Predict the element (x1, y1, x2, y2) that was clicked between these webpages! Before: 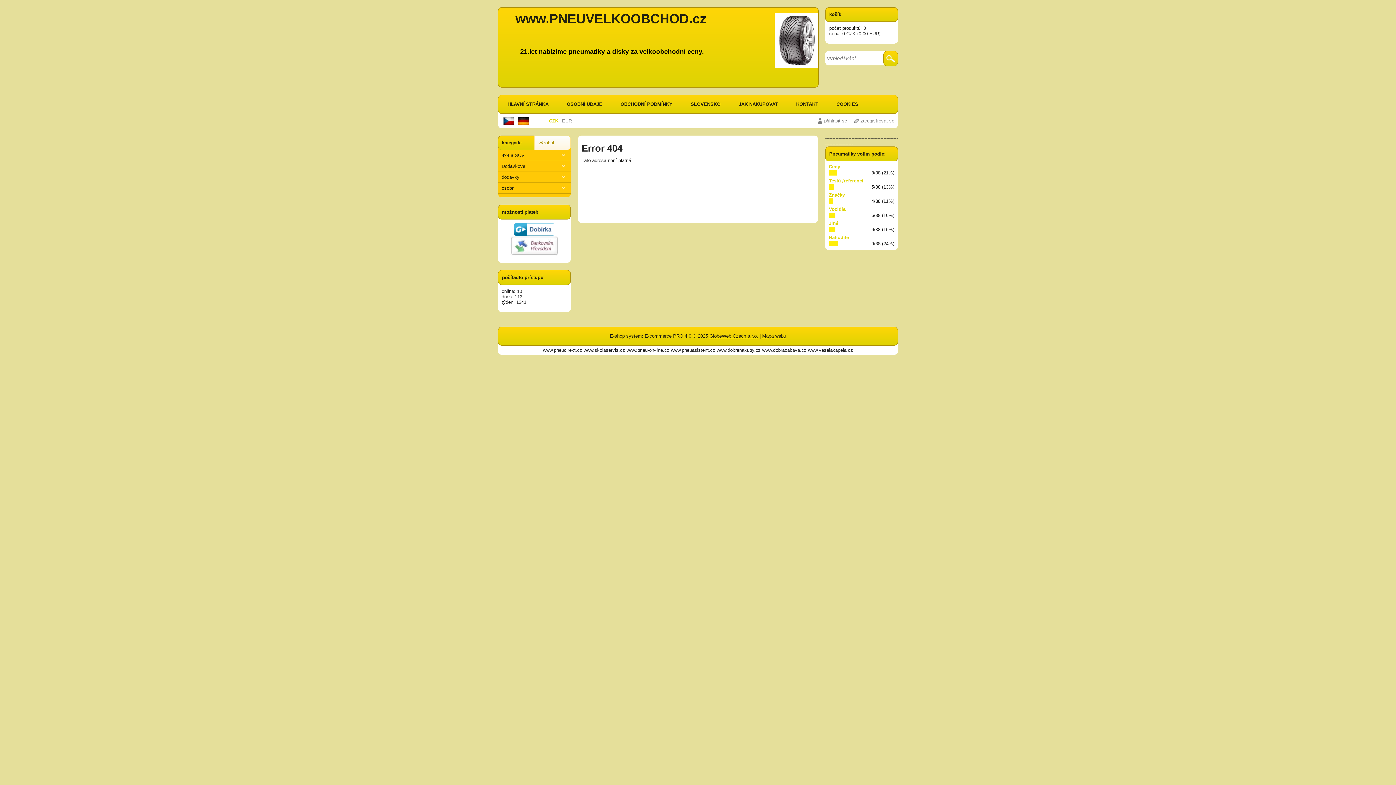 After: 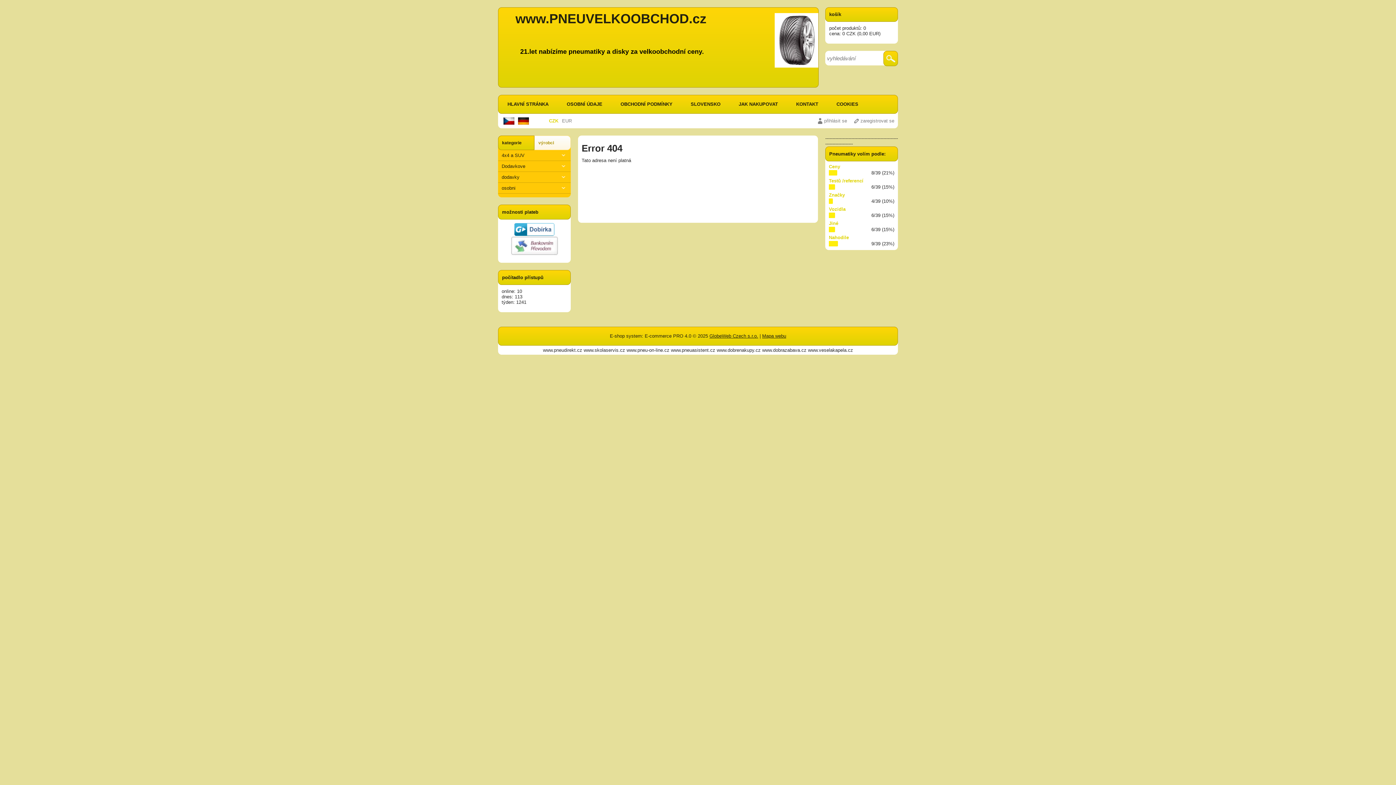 Action: label: Testů /referencí bbox: (829, 178, 863, 183)